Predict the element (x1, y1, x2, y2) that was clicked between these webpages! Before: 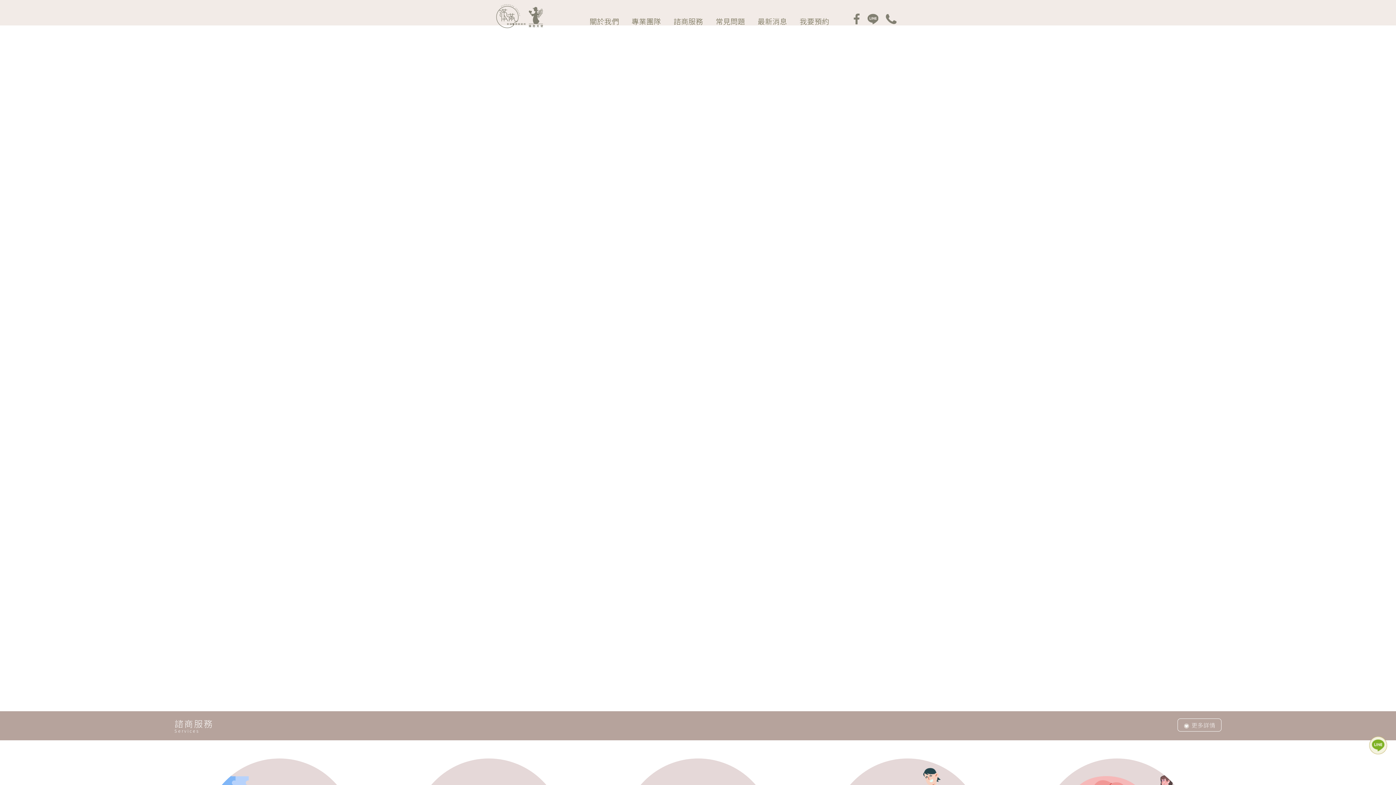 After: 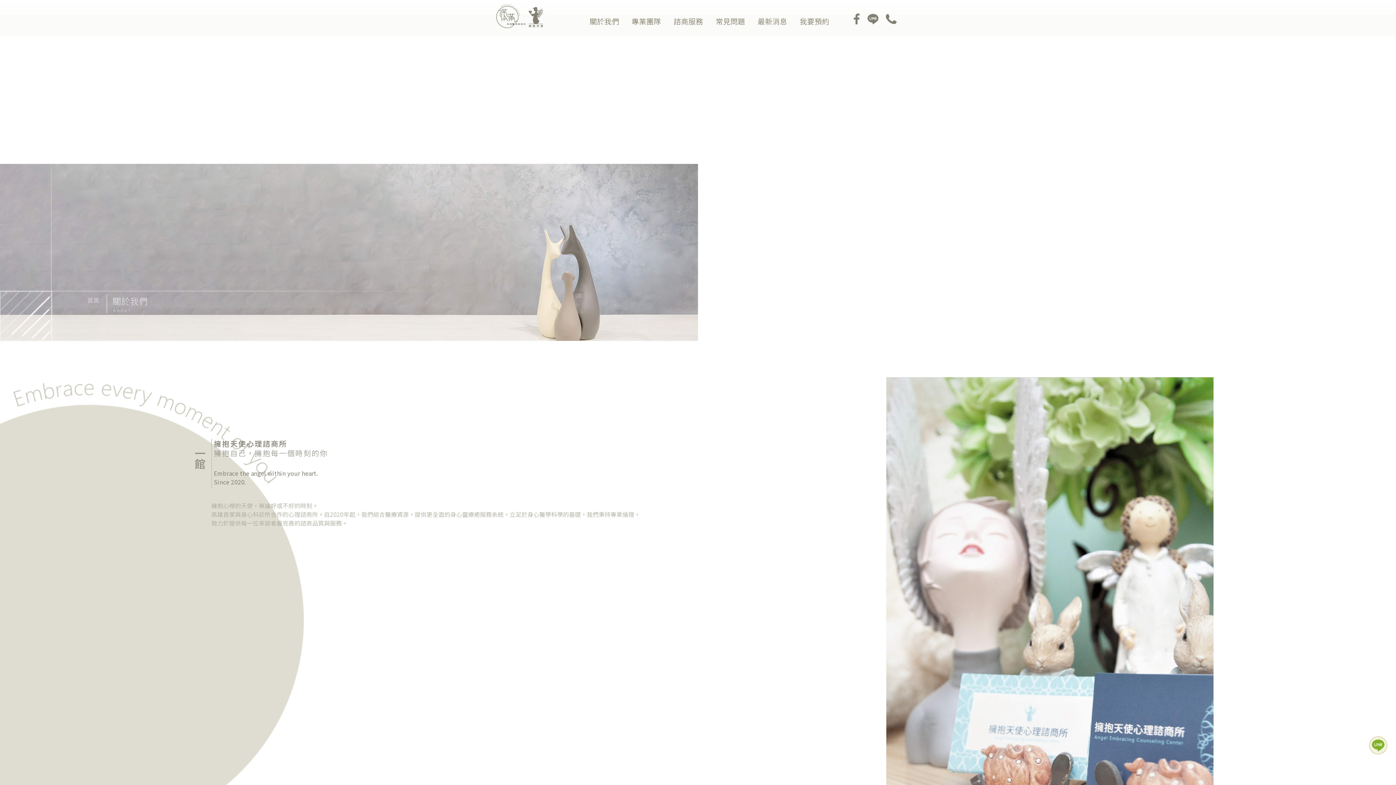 Action: bbox: (586, 14, 622, 28) label: 關於我們